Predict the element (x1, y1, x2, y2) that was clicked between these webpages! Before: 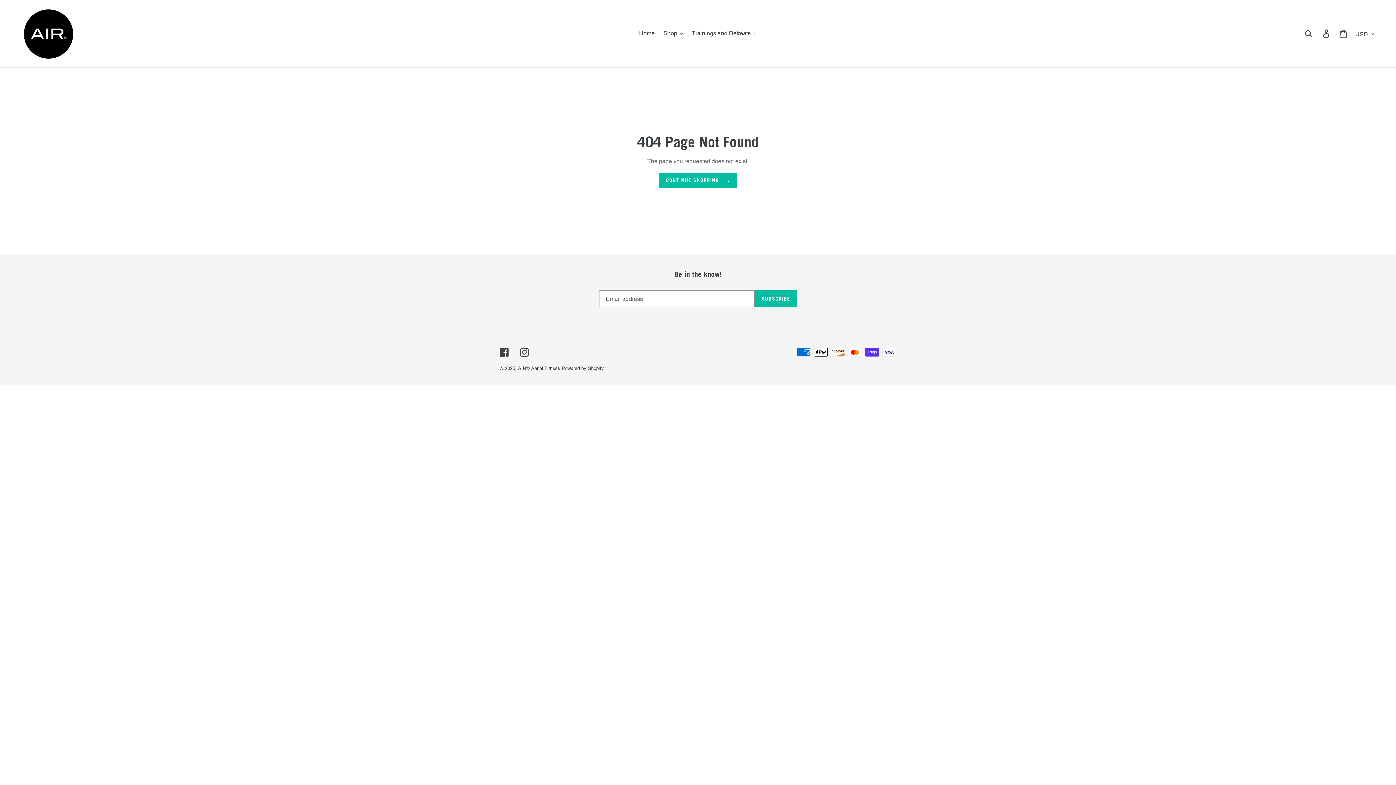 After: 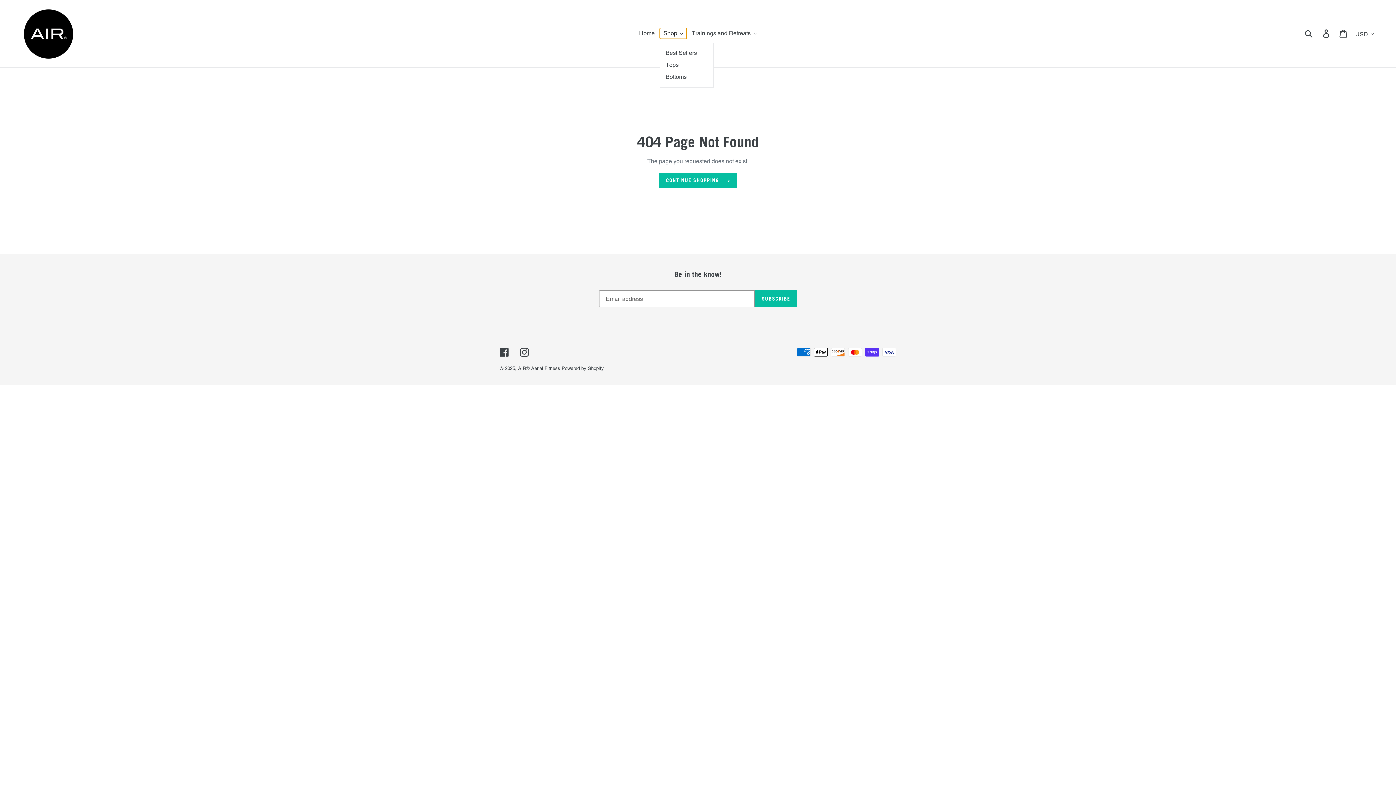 Action: label: Shop bbox: (660, 28, 686, 38)